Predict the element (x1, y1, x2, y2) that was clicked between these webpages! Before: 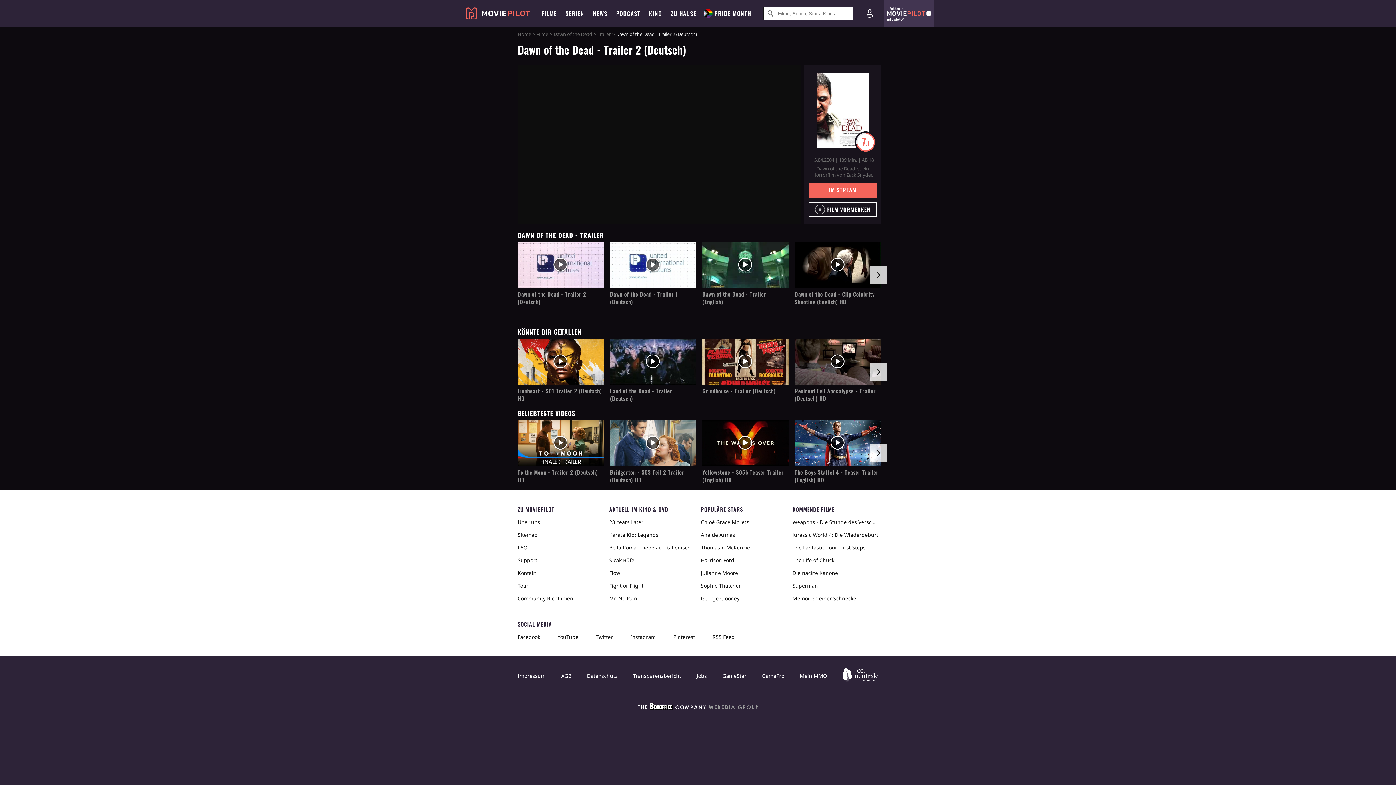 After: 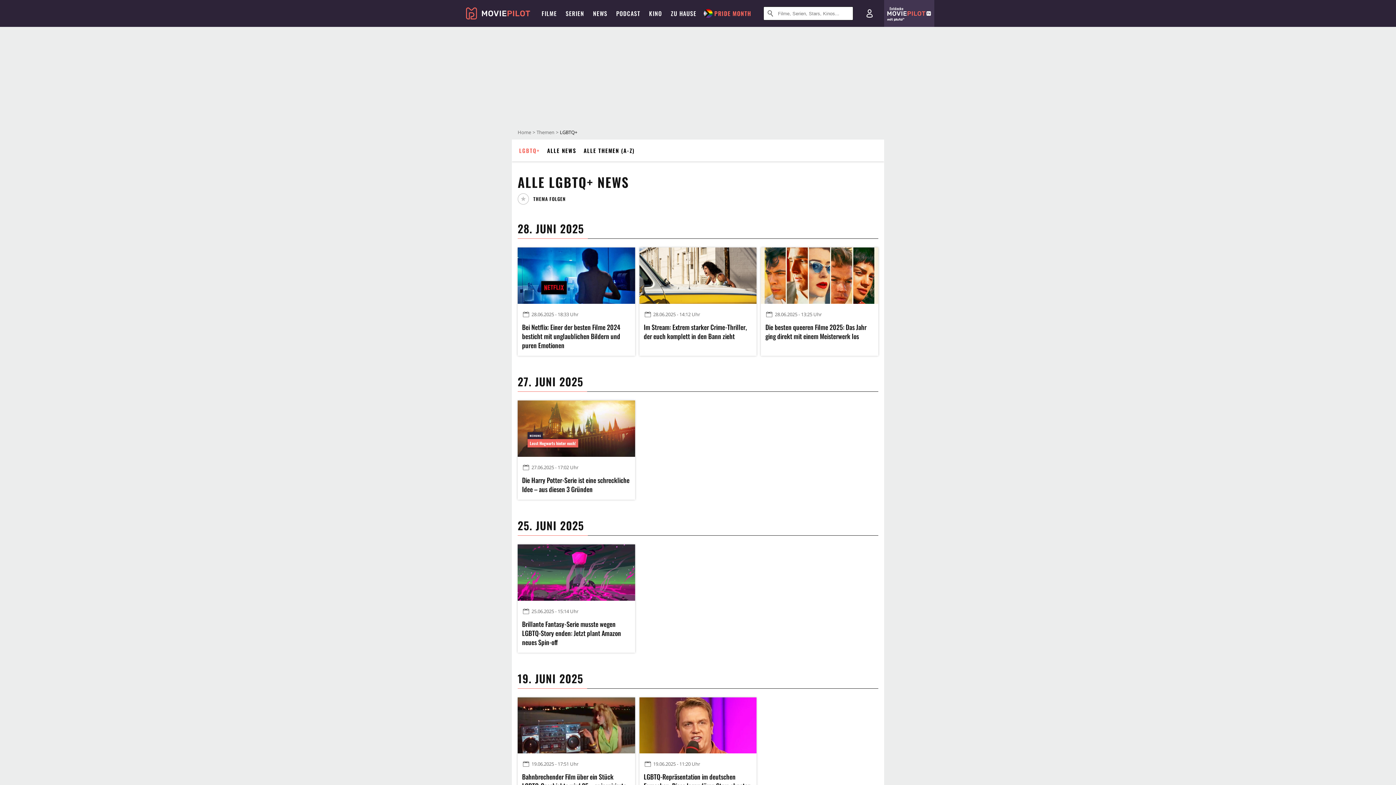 Action: label: PRIDE MONTH bbox: (812, -2, 866, 29)